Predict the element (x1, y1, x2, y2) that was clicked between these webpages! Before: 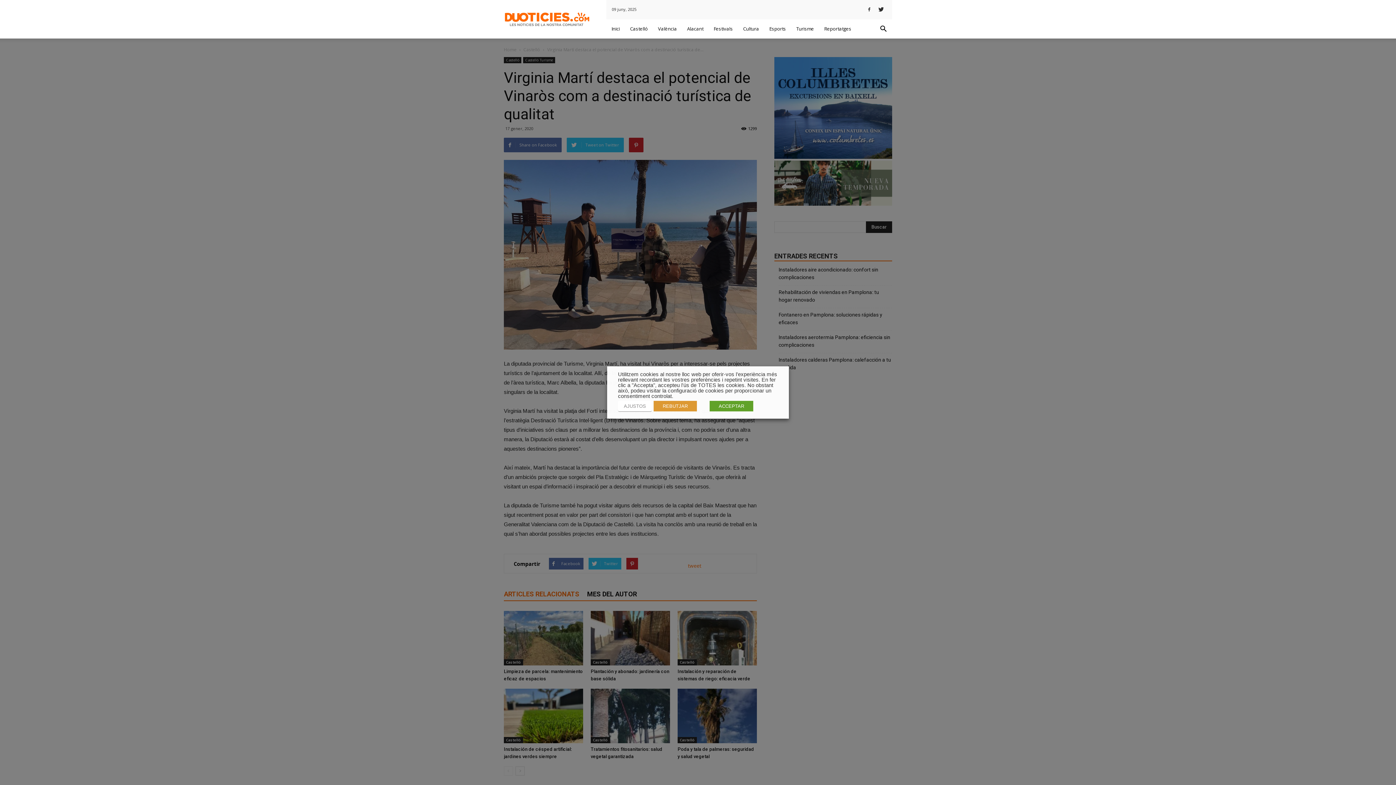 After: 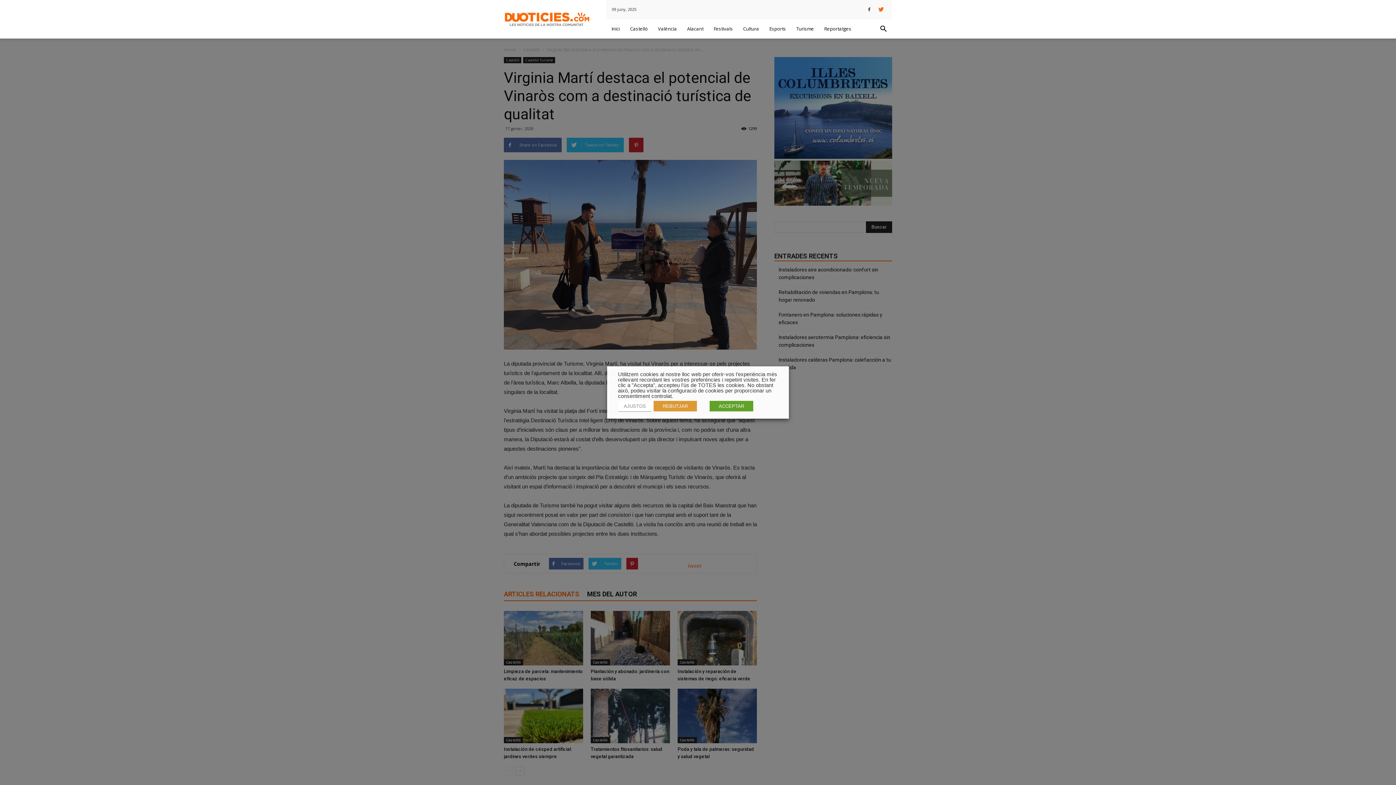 Action: bbox: (876, 4, 886, 14)